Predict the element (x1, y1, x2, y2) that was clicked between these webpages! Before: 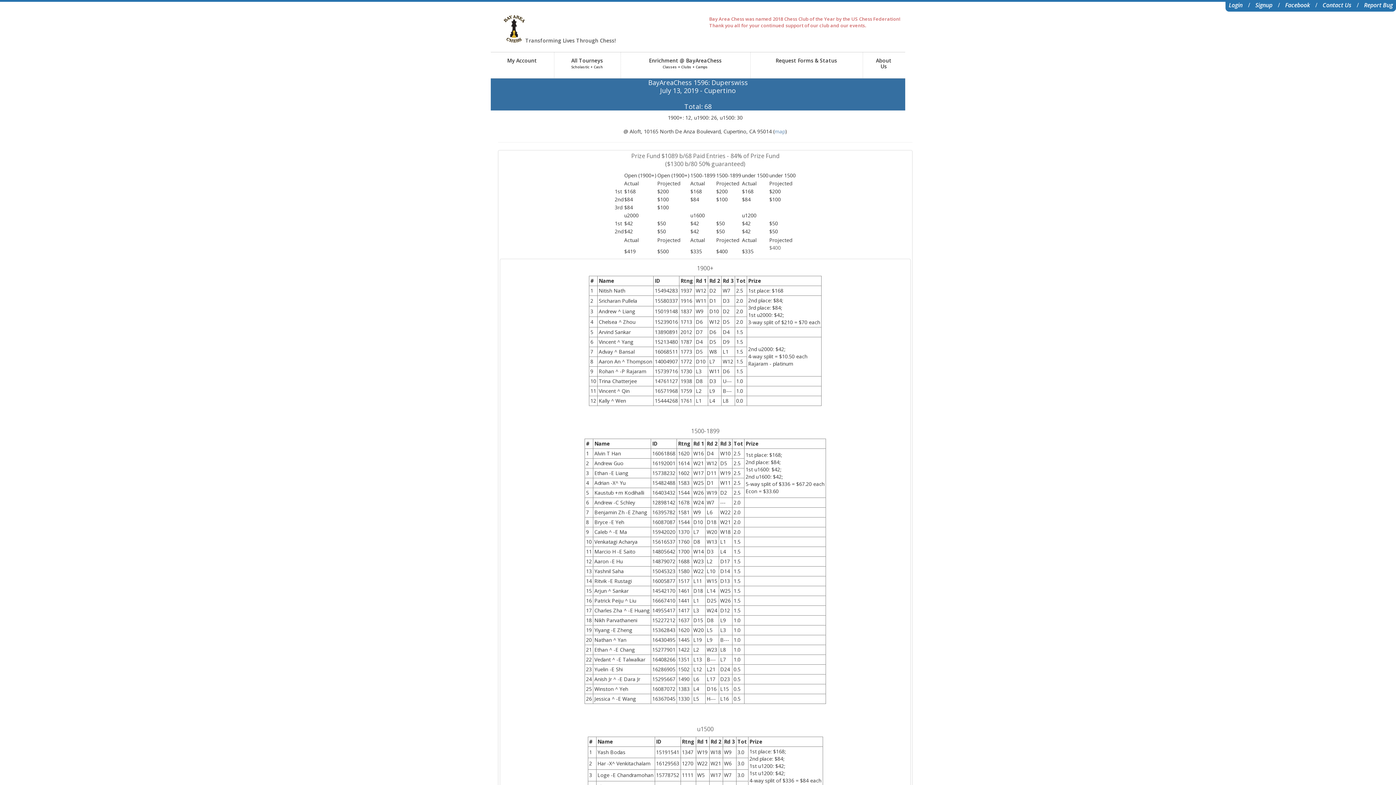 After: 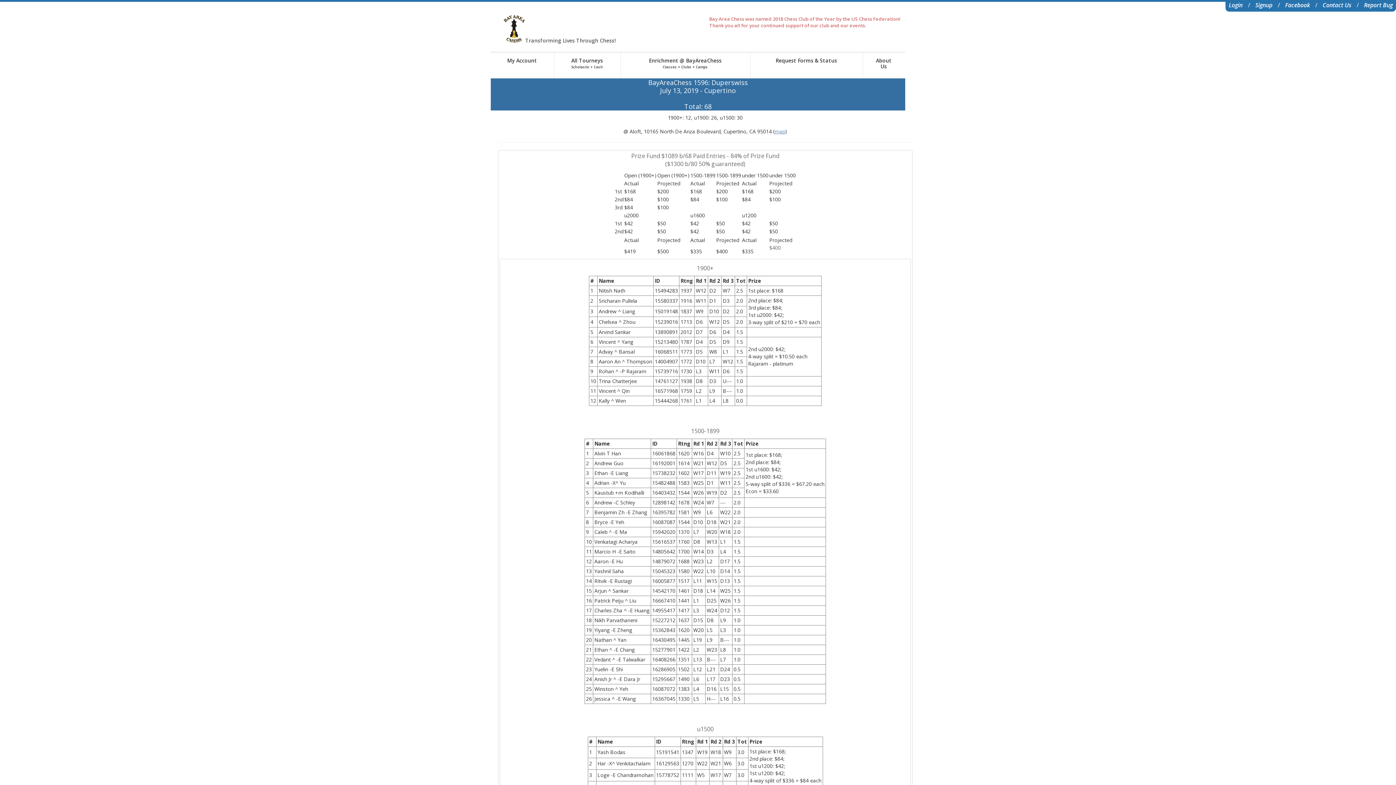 Action: bbox: (774, 128, 785, 134) label: map